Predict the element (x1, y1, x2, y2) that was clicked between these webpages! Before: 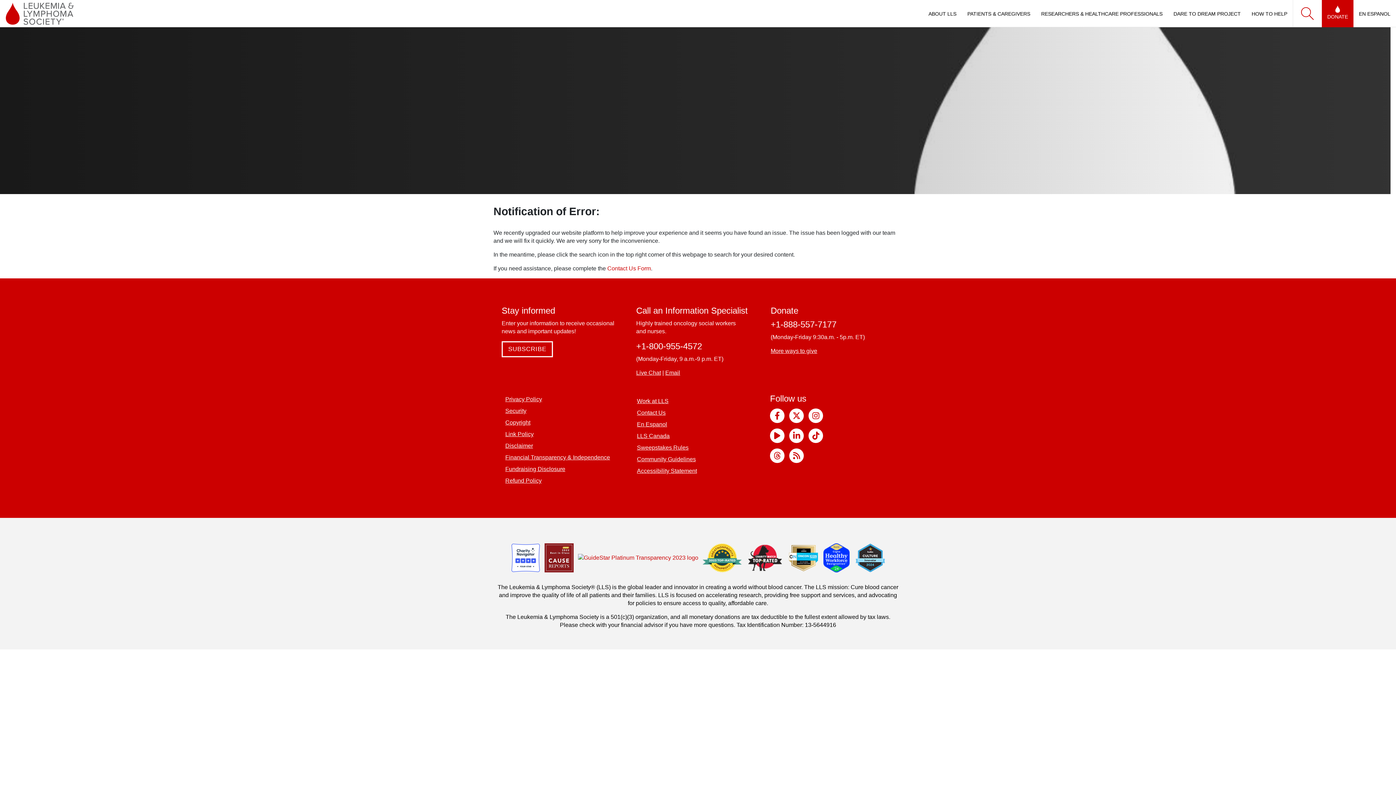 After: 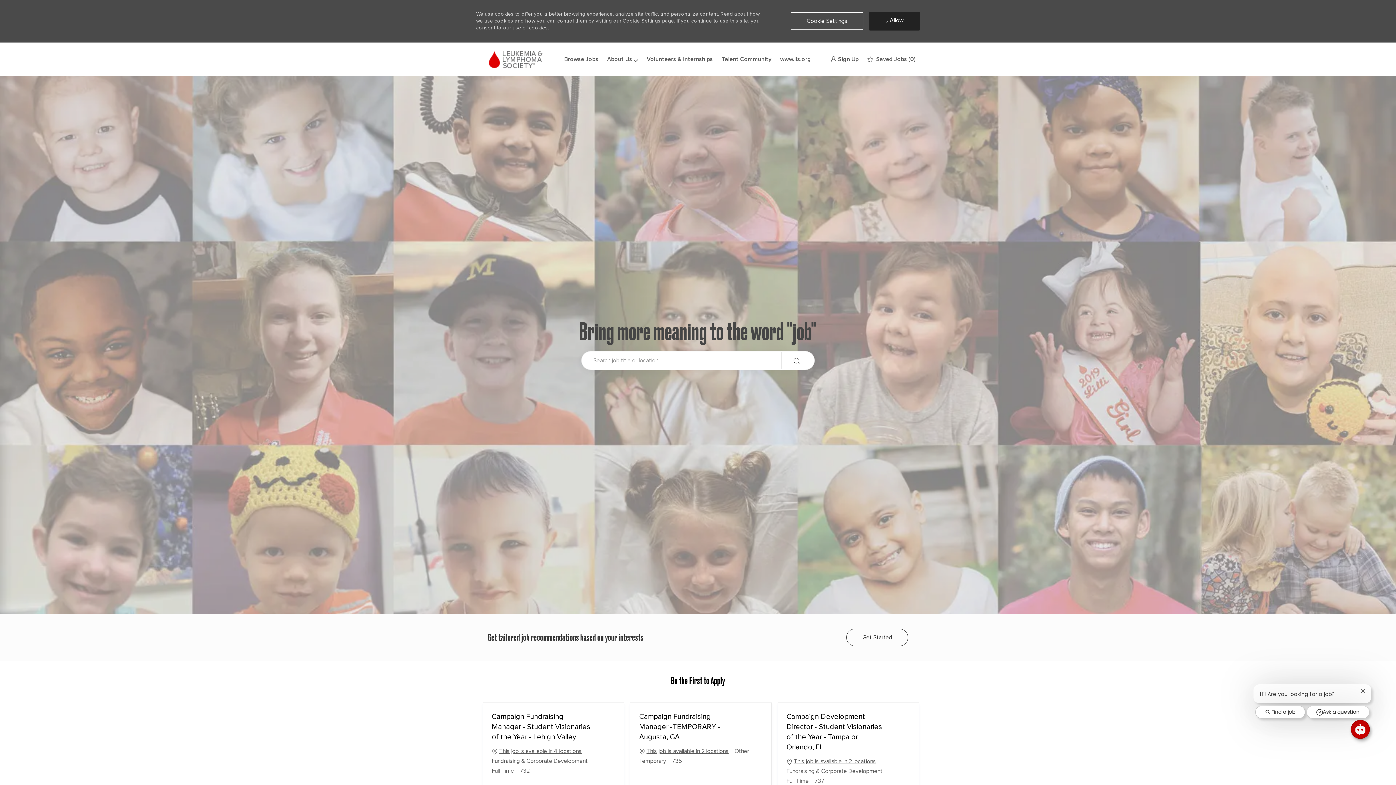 Action: bbox: (633, 395, 759, 407) label: Work at LLS